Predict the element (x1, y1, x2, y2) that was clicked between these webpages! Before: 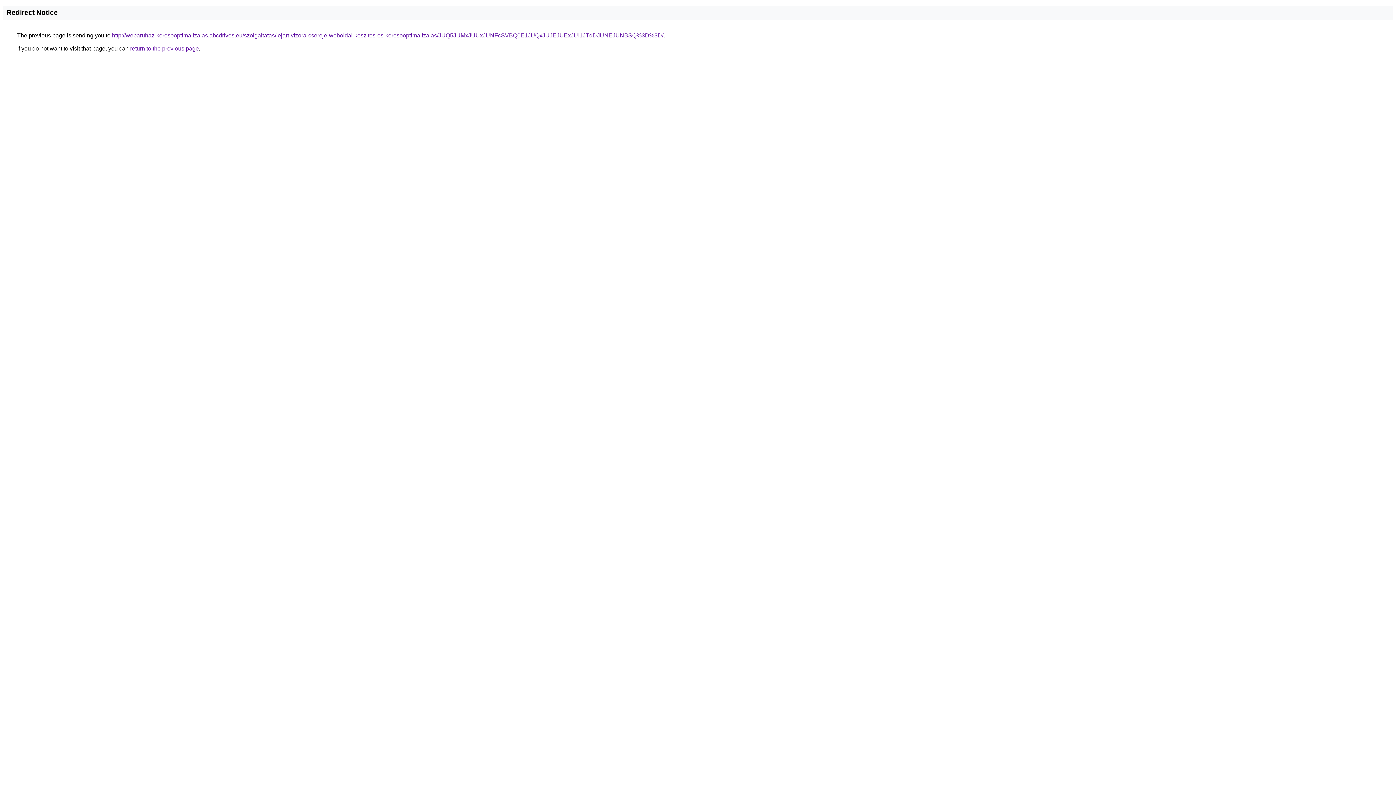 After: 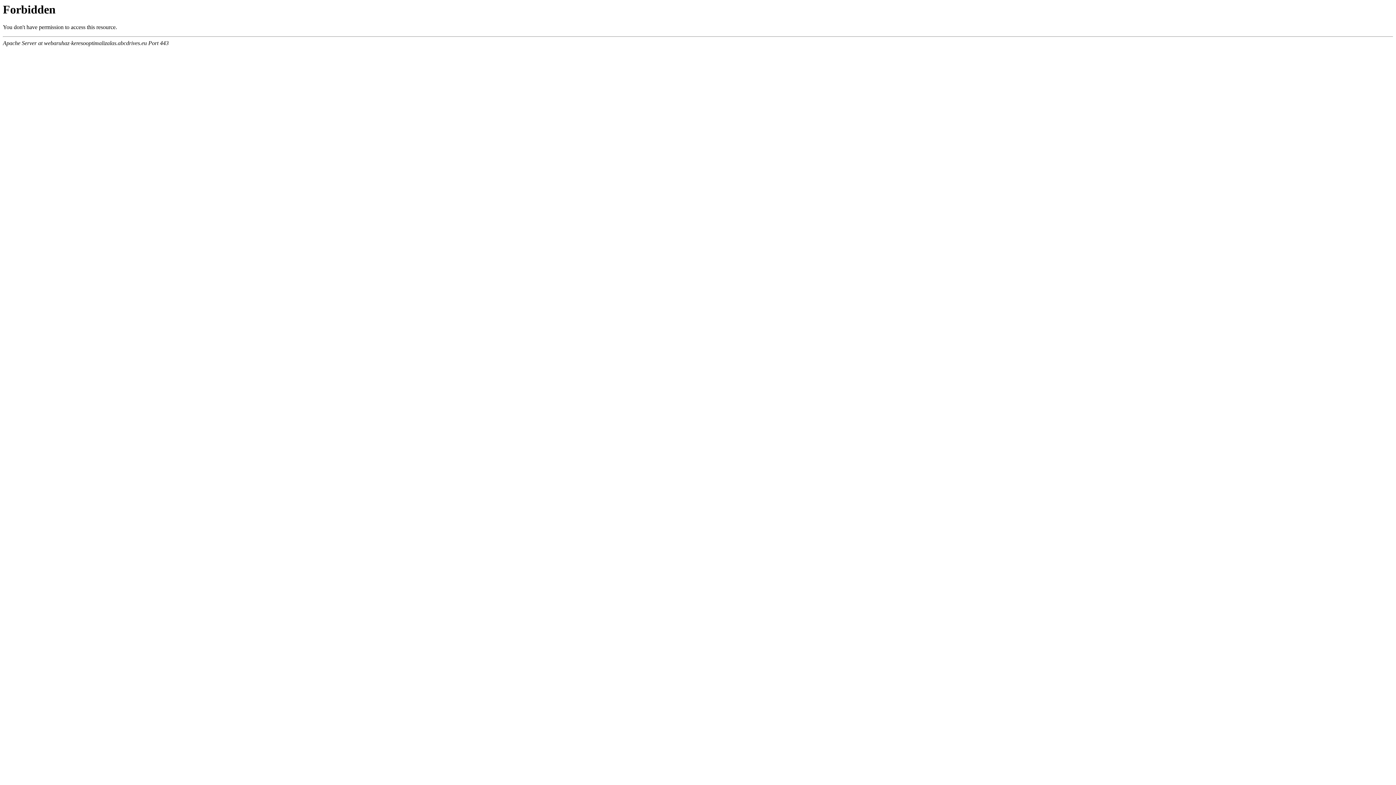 Action: bbox: (112, 32, 663, 38) label: http://webaruhaz-keresooptimalizalas.abcdrives.eu/szolgaltatas/lejart-vizora-csereje-weboldal-keszites-es-keresooptimalizalas/JUQ5JUMxJUUxJUNFcSVBQ0E1JUQxJUJEJUExJUI1JTdDJUNEJUNBSQ%3D%3D/